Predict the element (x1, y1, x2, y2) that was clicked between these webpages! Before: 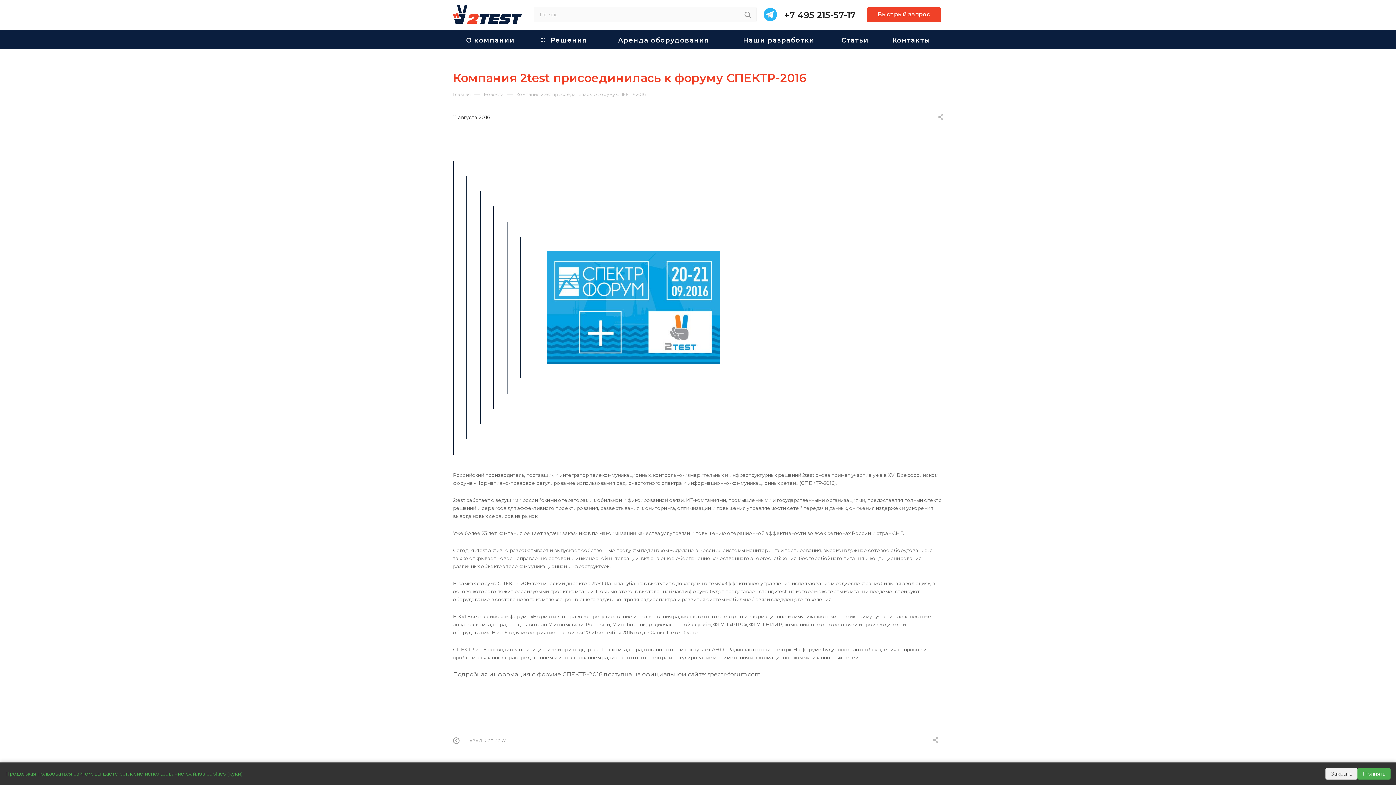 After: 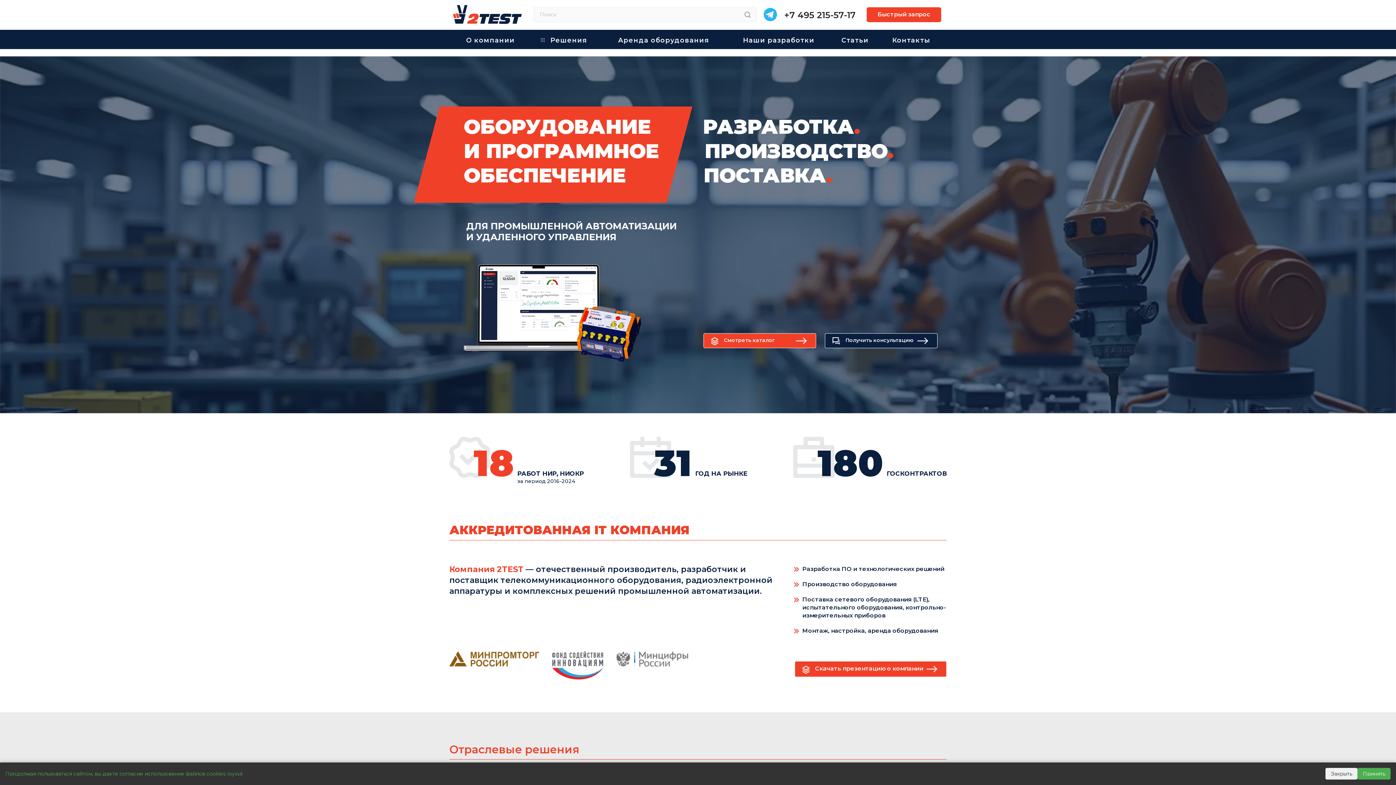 Action: bbox: (453, 90, 471, 97) label: Главная